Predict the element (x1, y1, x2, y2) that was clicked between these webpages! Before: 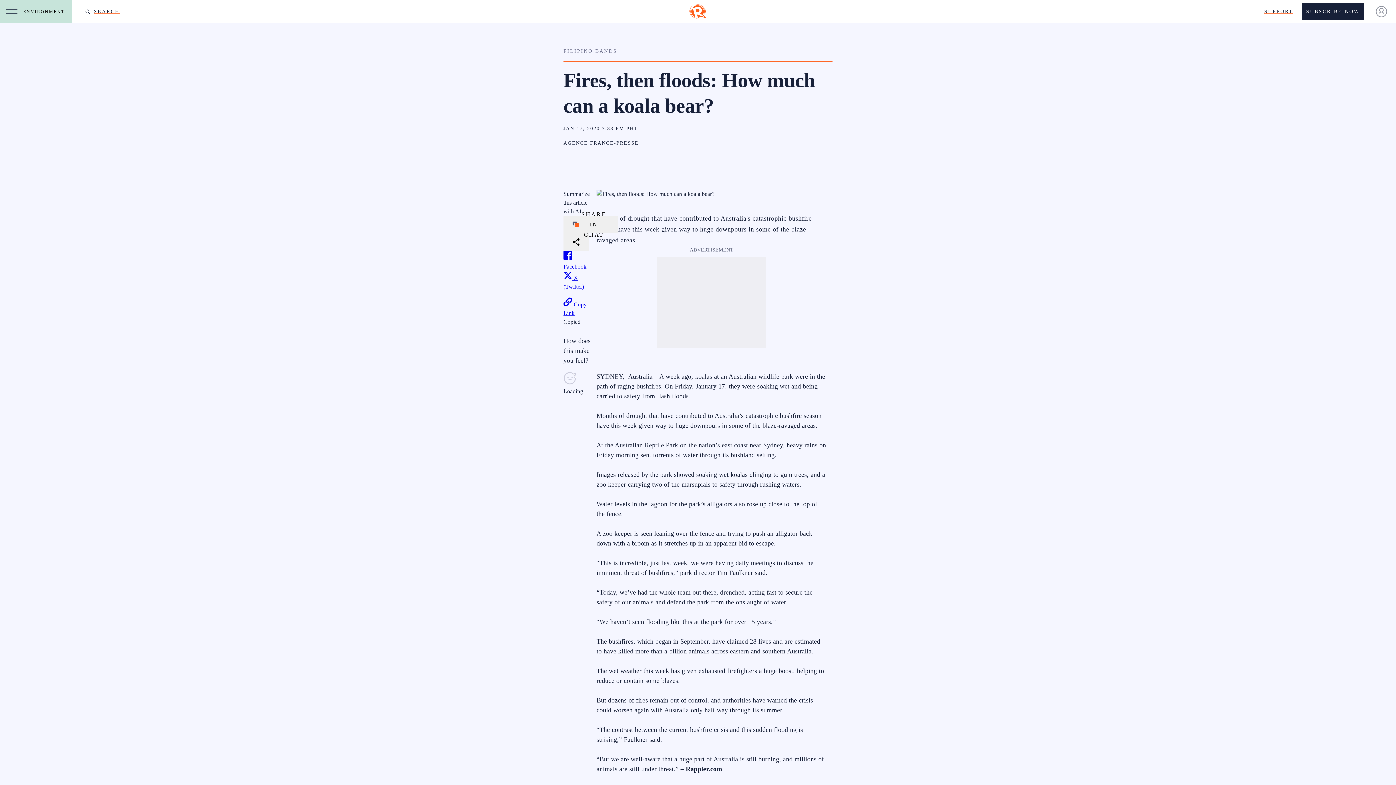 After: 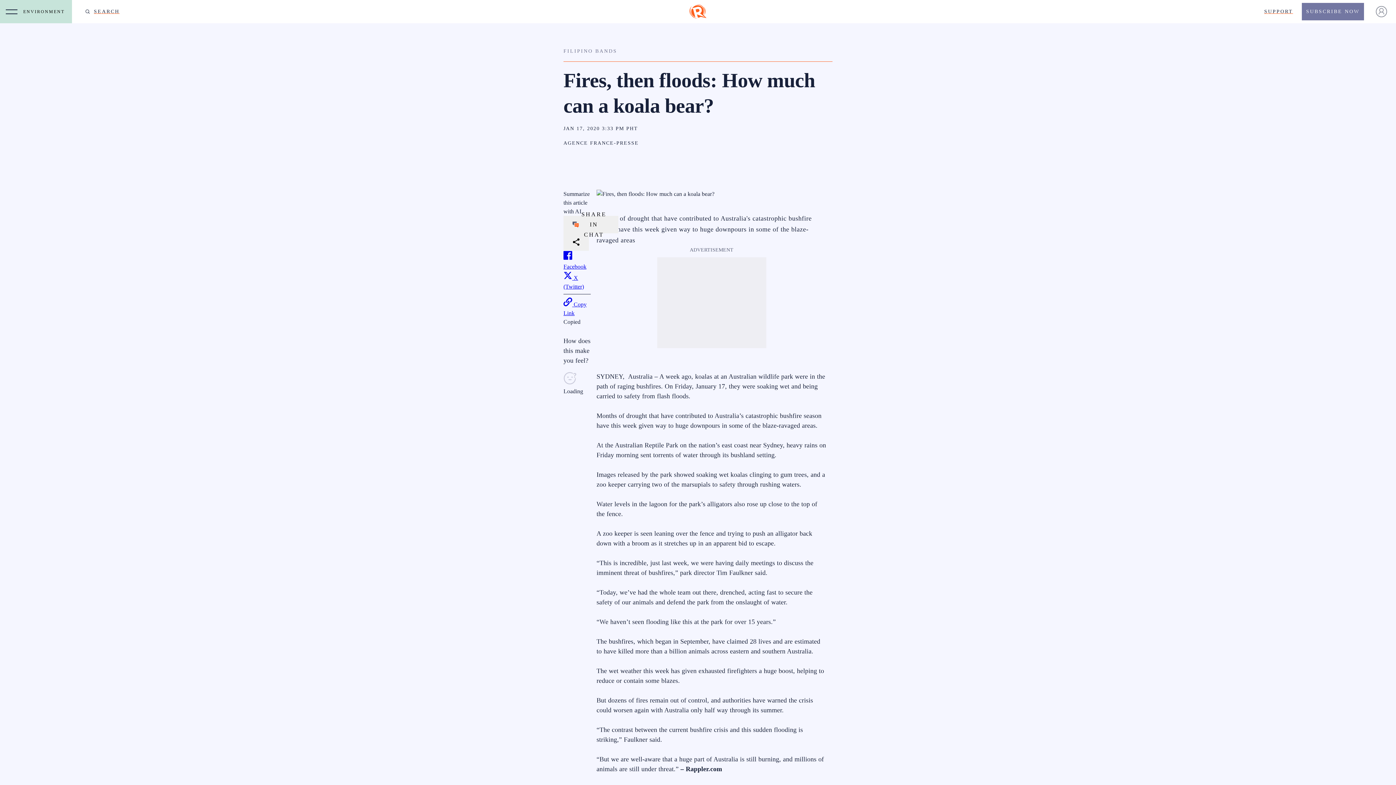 Action: label: SUBSCRIBE NOW bbox: (1302, 2, 1364, 20)